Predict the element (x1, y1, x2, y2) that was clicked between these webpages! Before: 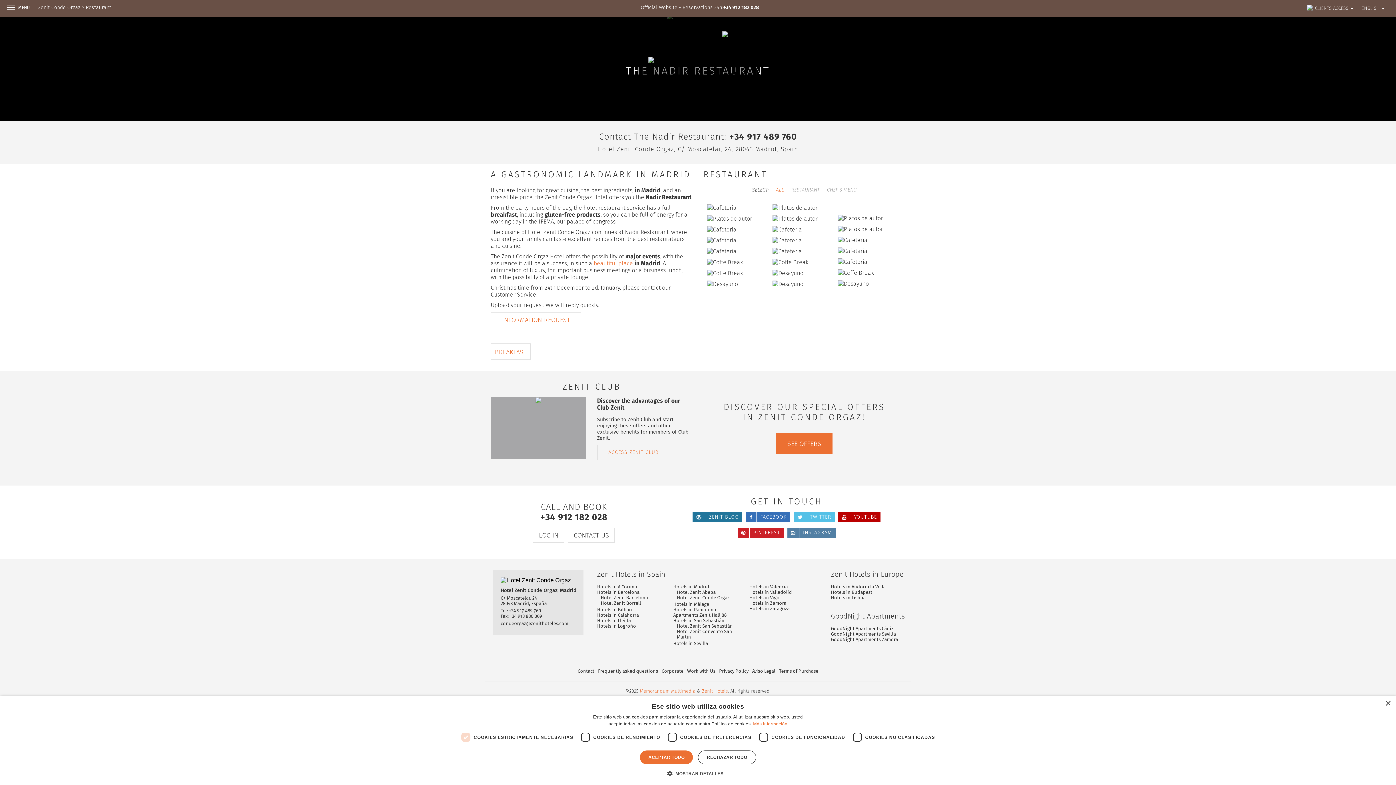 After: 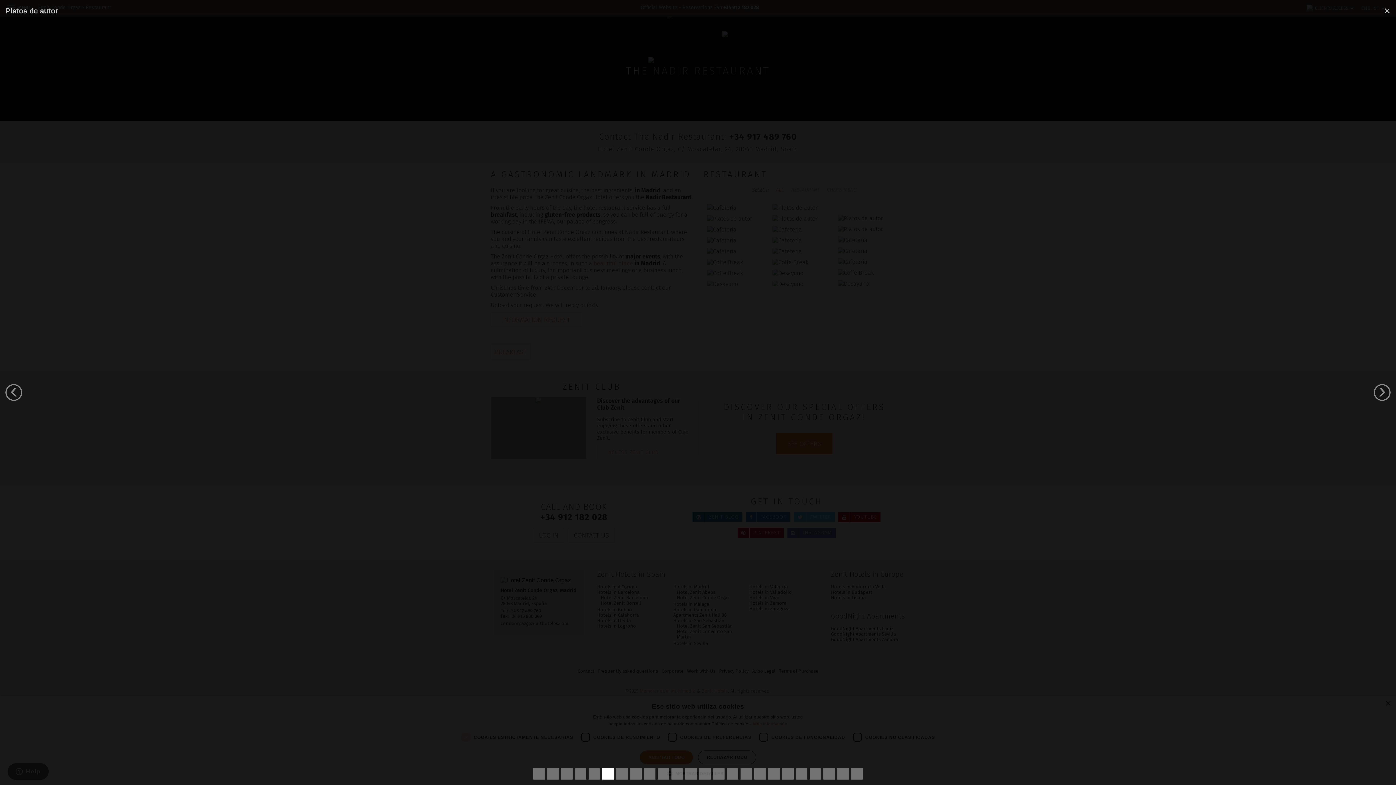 Action: bbox: (772, 214, 817, 221)